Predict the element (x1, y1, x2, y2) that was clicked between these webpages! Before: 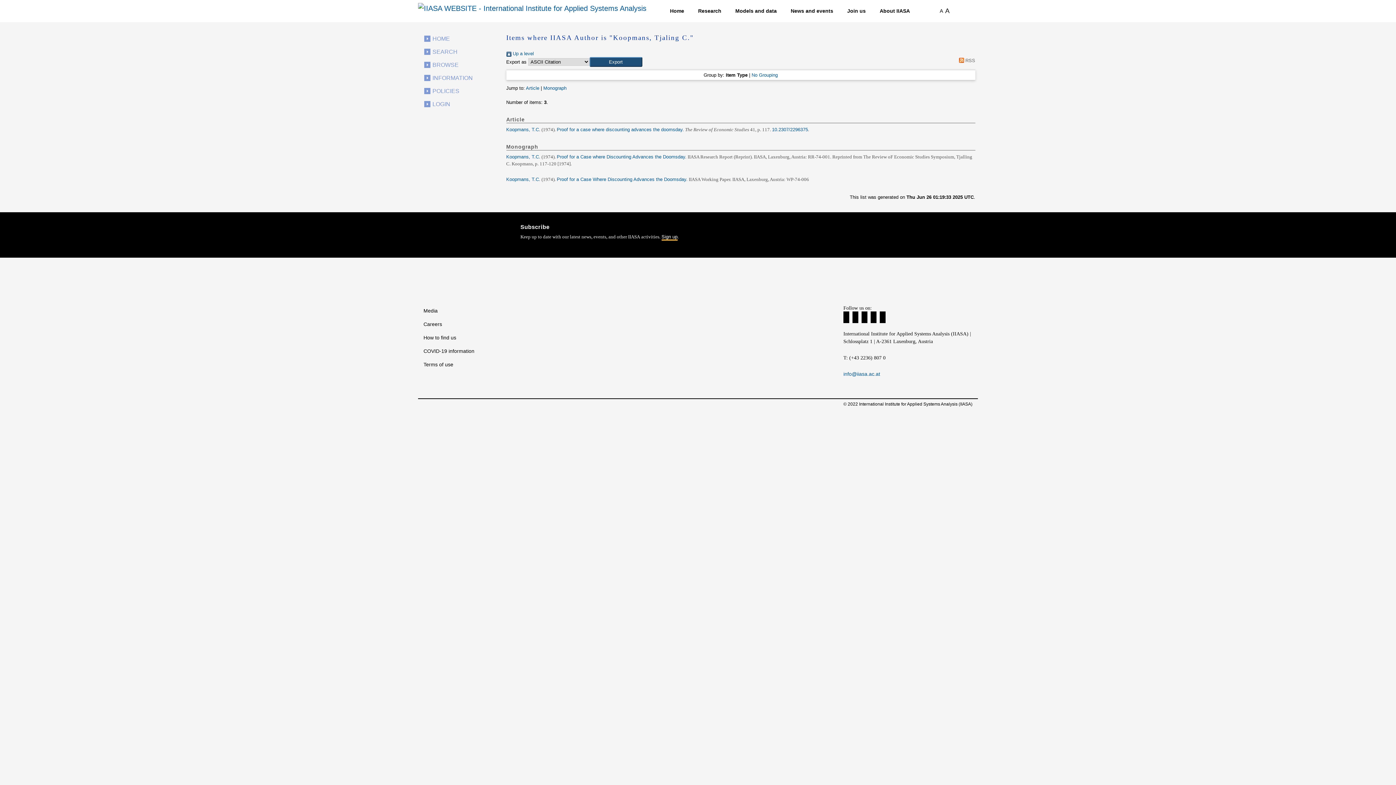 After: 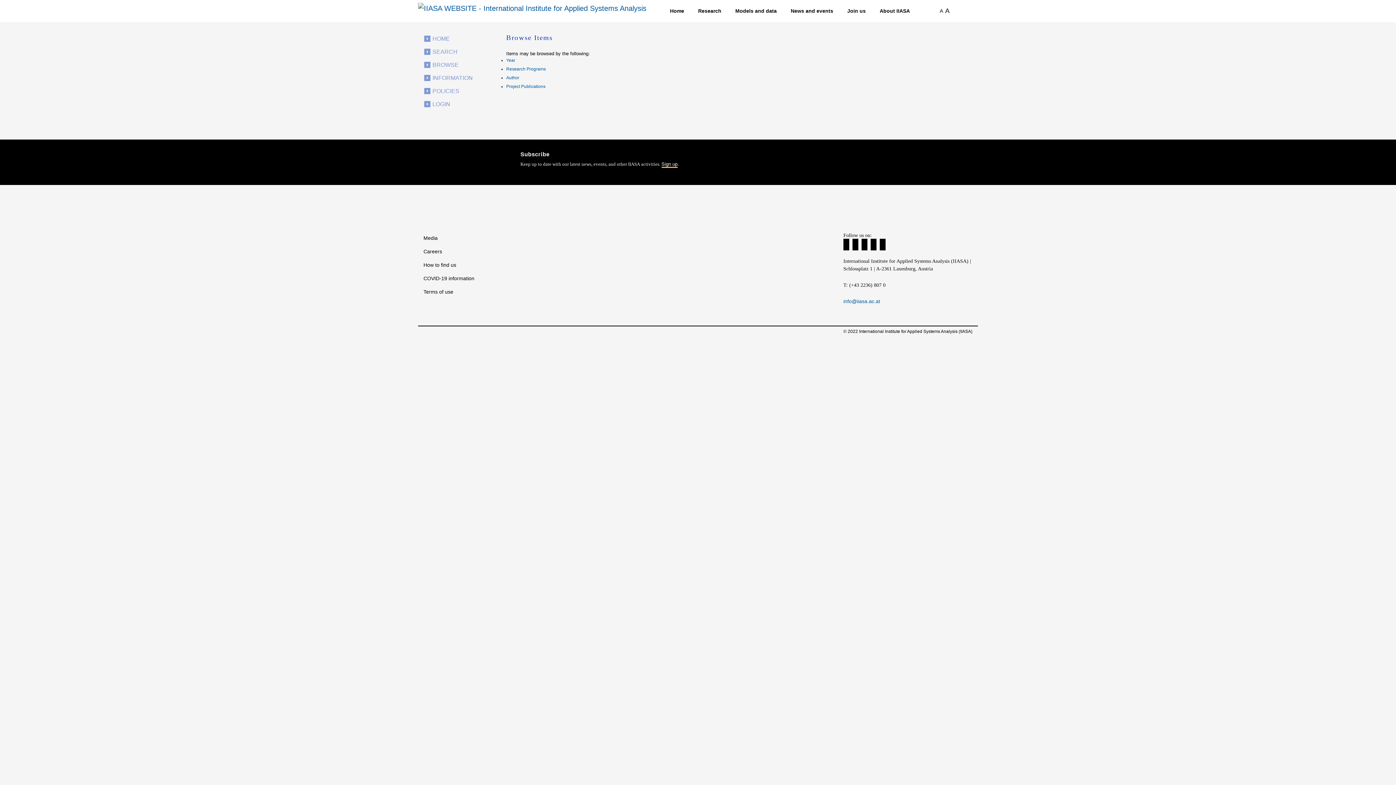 Action: bbox: (429, 61, 458, 68) label: BROWSE